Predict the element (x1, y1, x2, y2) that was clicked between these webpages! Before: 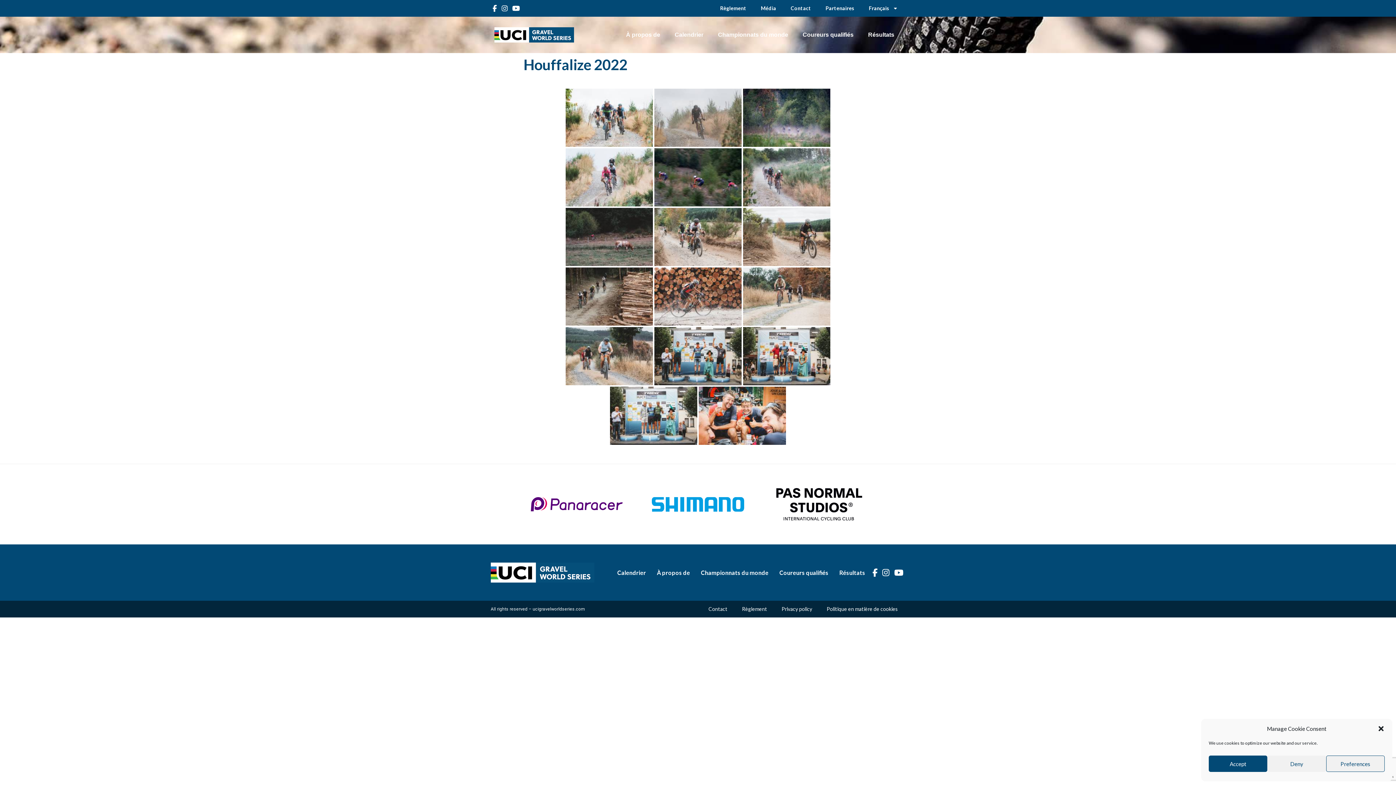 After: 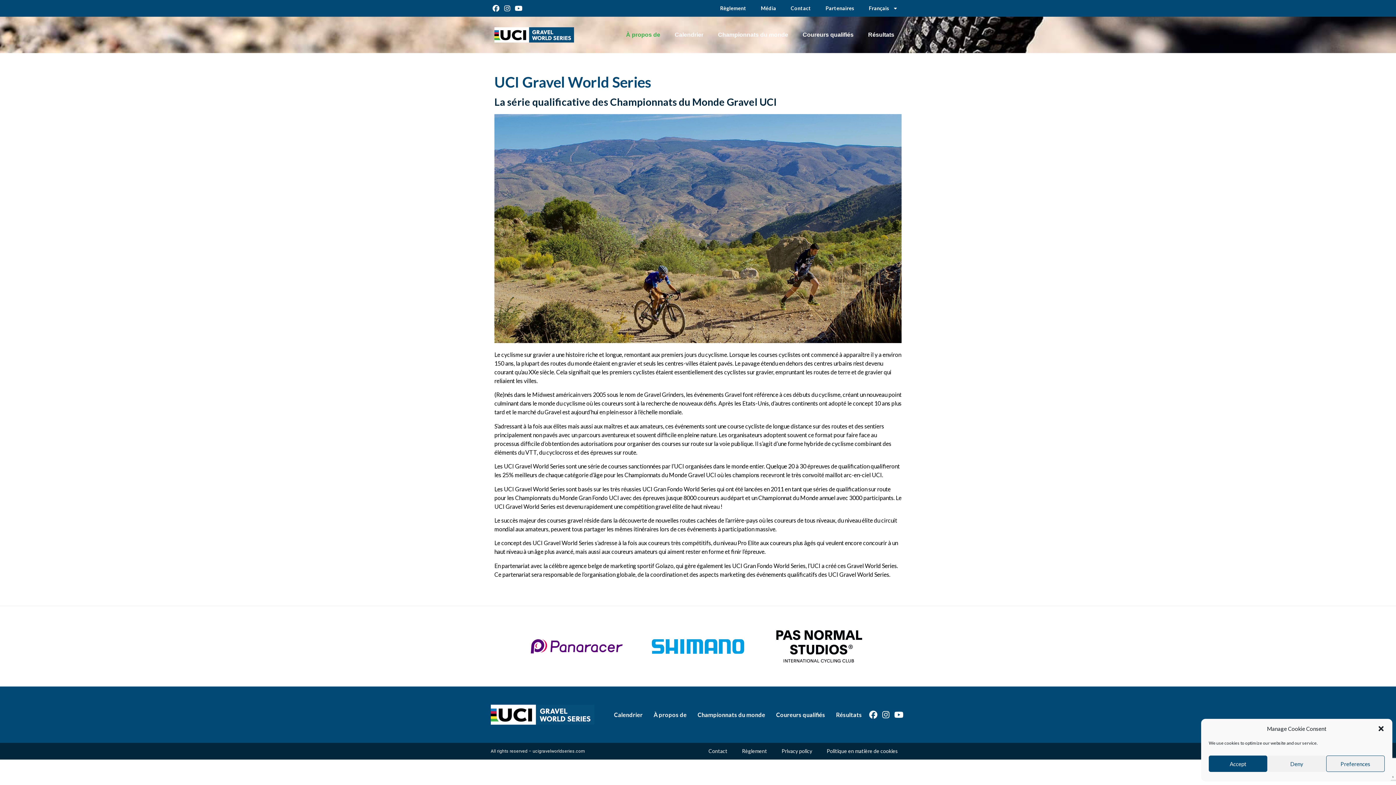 Action: bbox: (618, 26, 667, 43) label: À propos de